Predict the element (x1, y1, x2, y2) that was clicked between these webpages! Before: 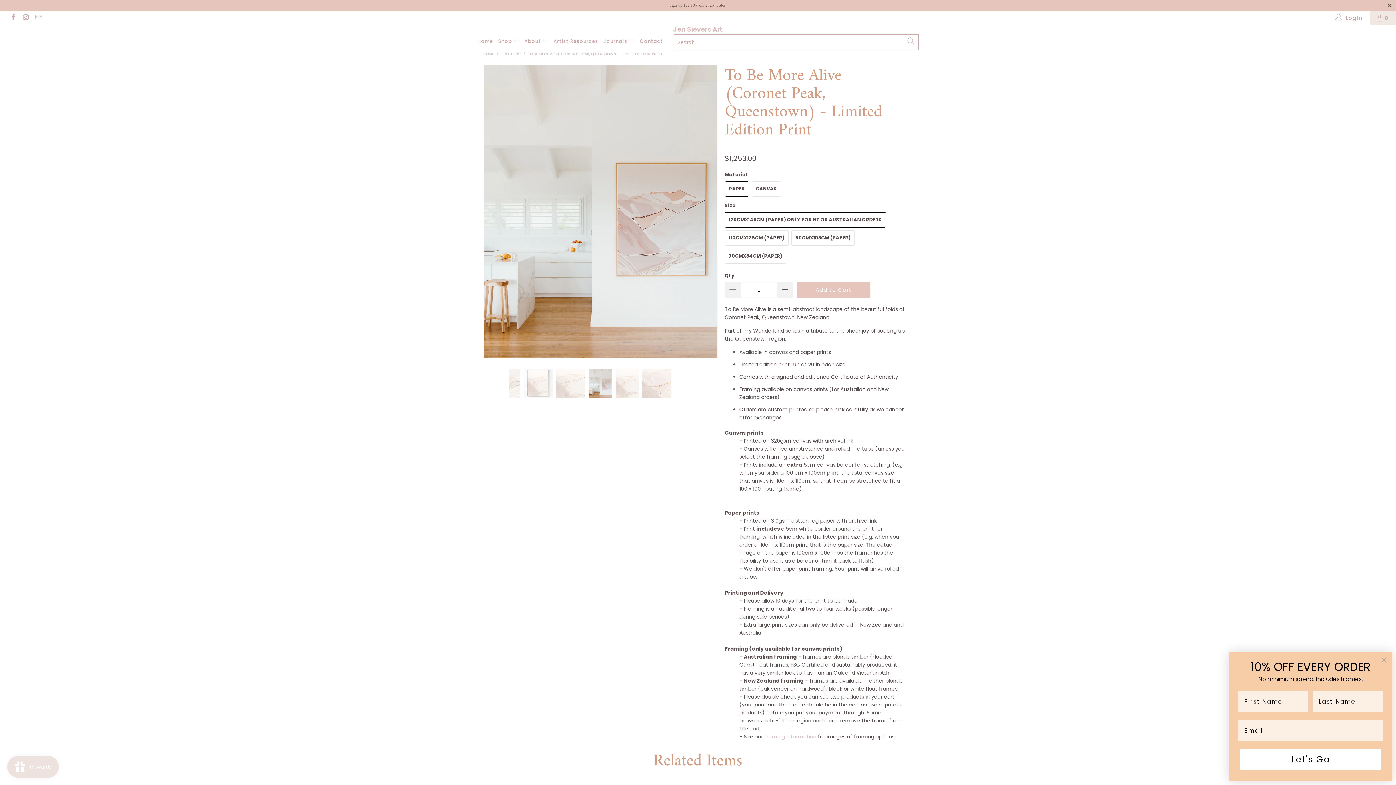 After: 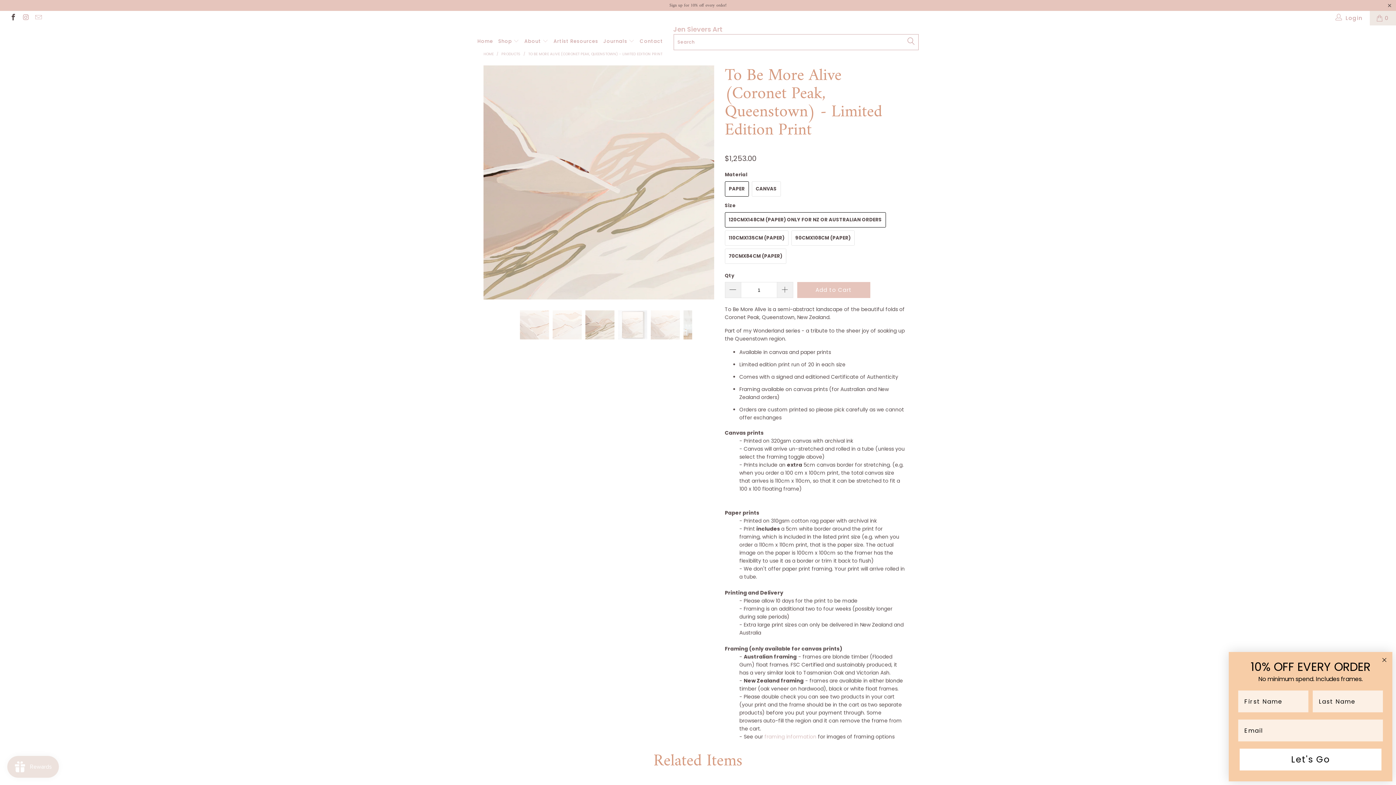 Action: bbox: (9, 14, 16, 21)